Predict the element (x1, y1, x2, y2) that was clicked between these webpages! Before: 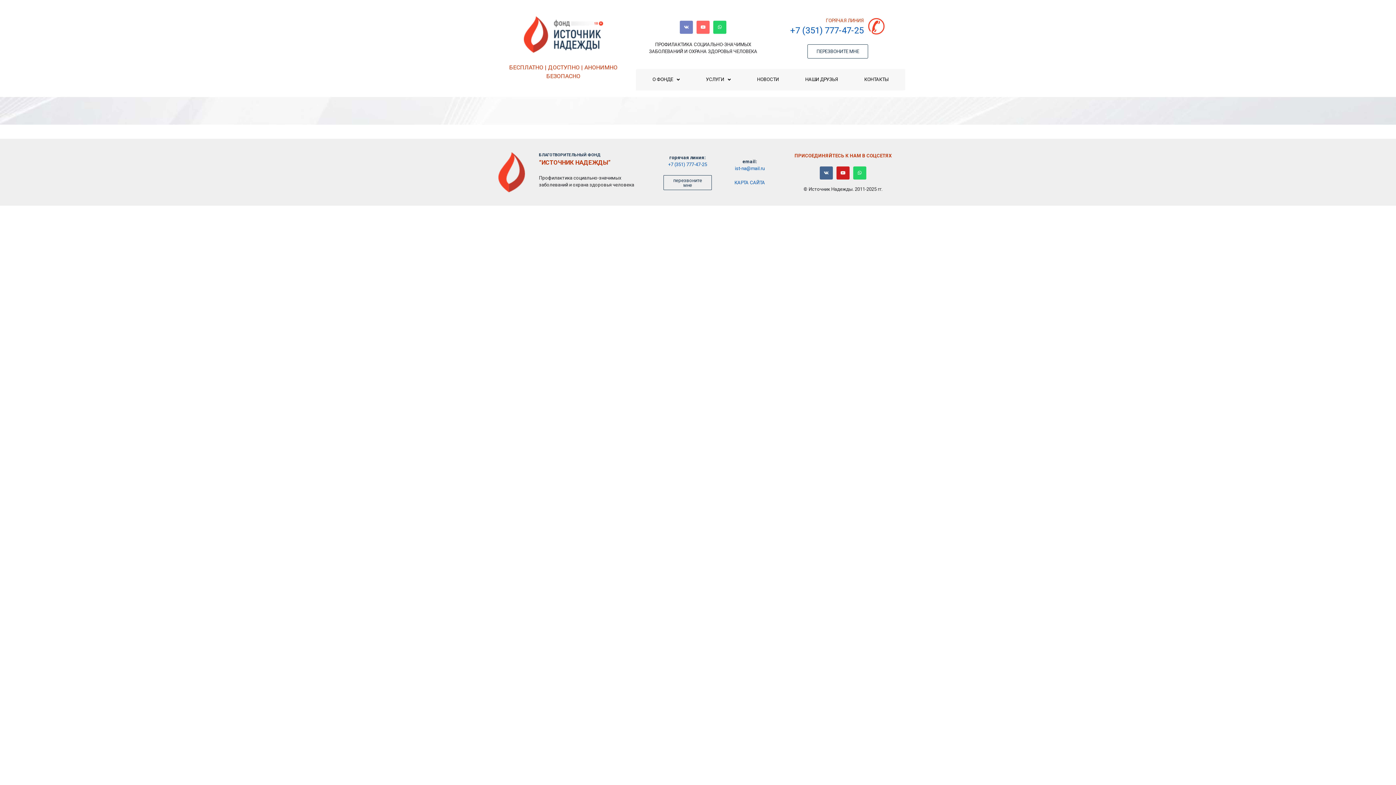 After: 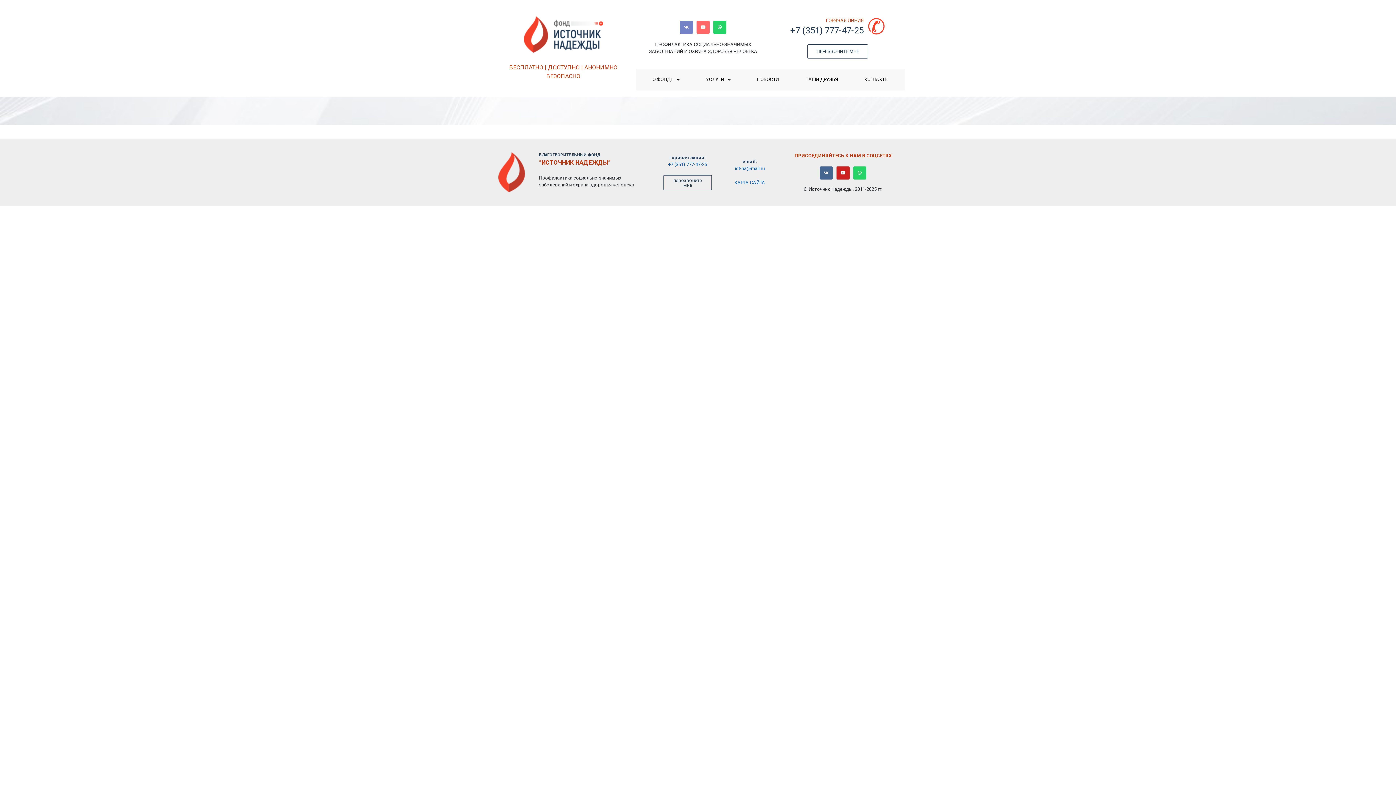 Action: bbox: (790, 25, 863, 35) label: +7 (351) 777-47-25